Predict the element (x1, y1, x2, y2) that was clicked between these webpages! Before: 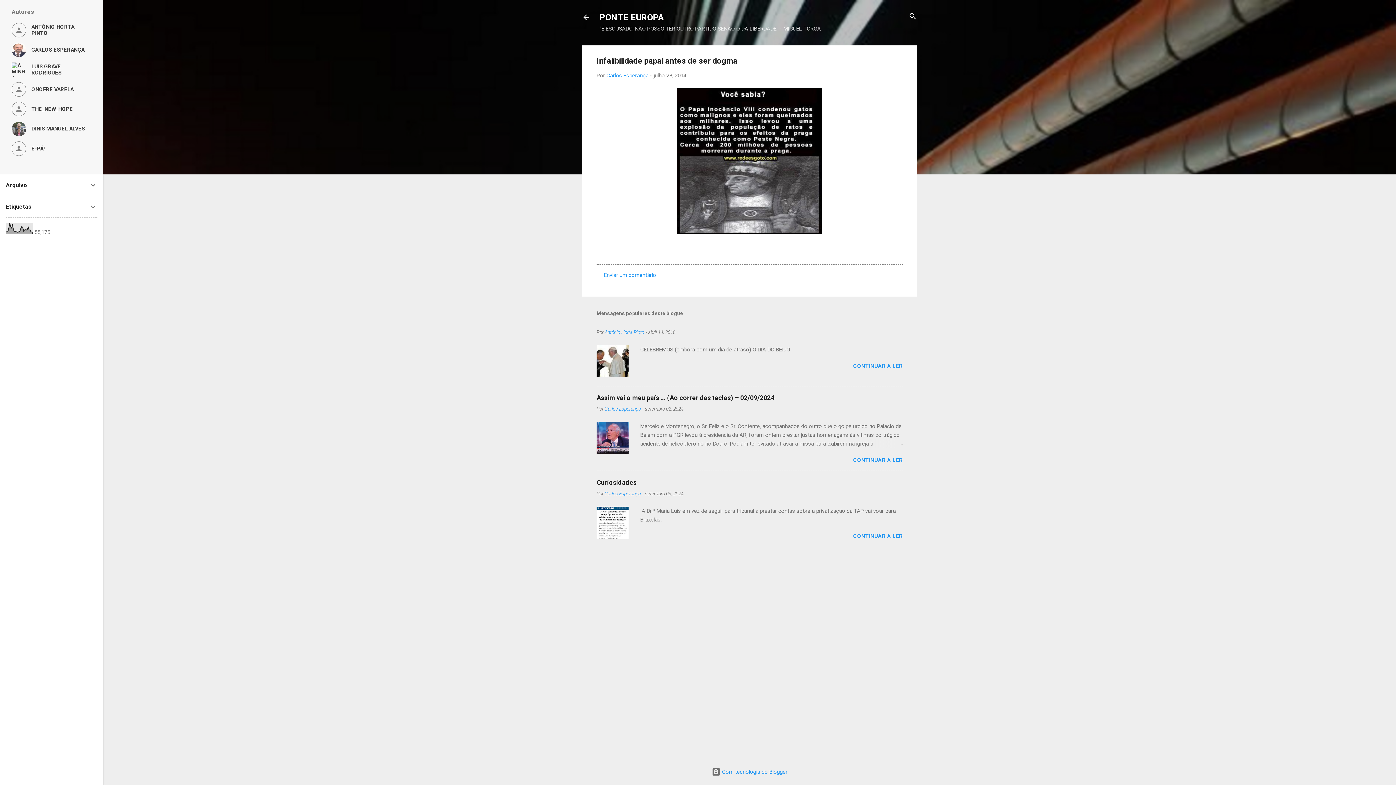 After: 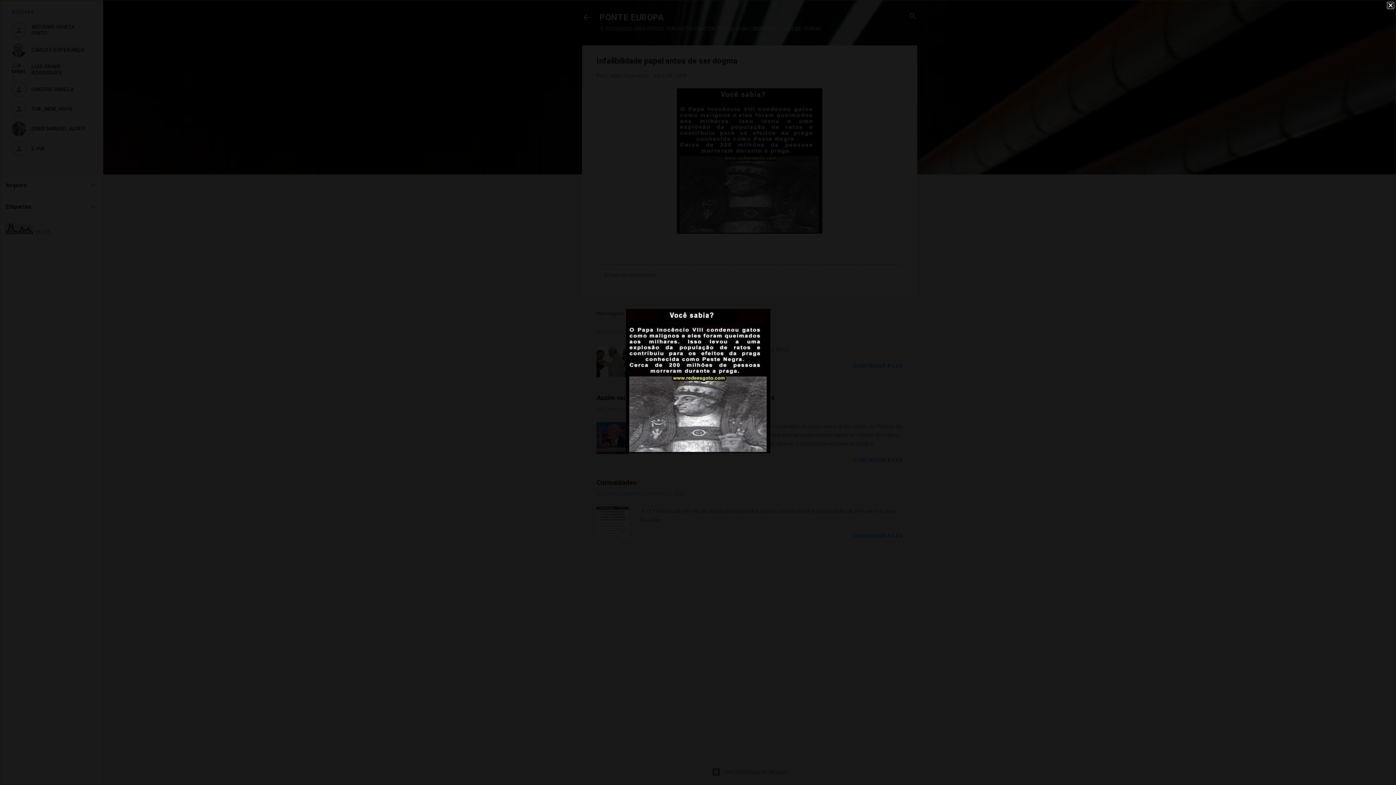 Action: bbox: (677, 88, 822, 236)